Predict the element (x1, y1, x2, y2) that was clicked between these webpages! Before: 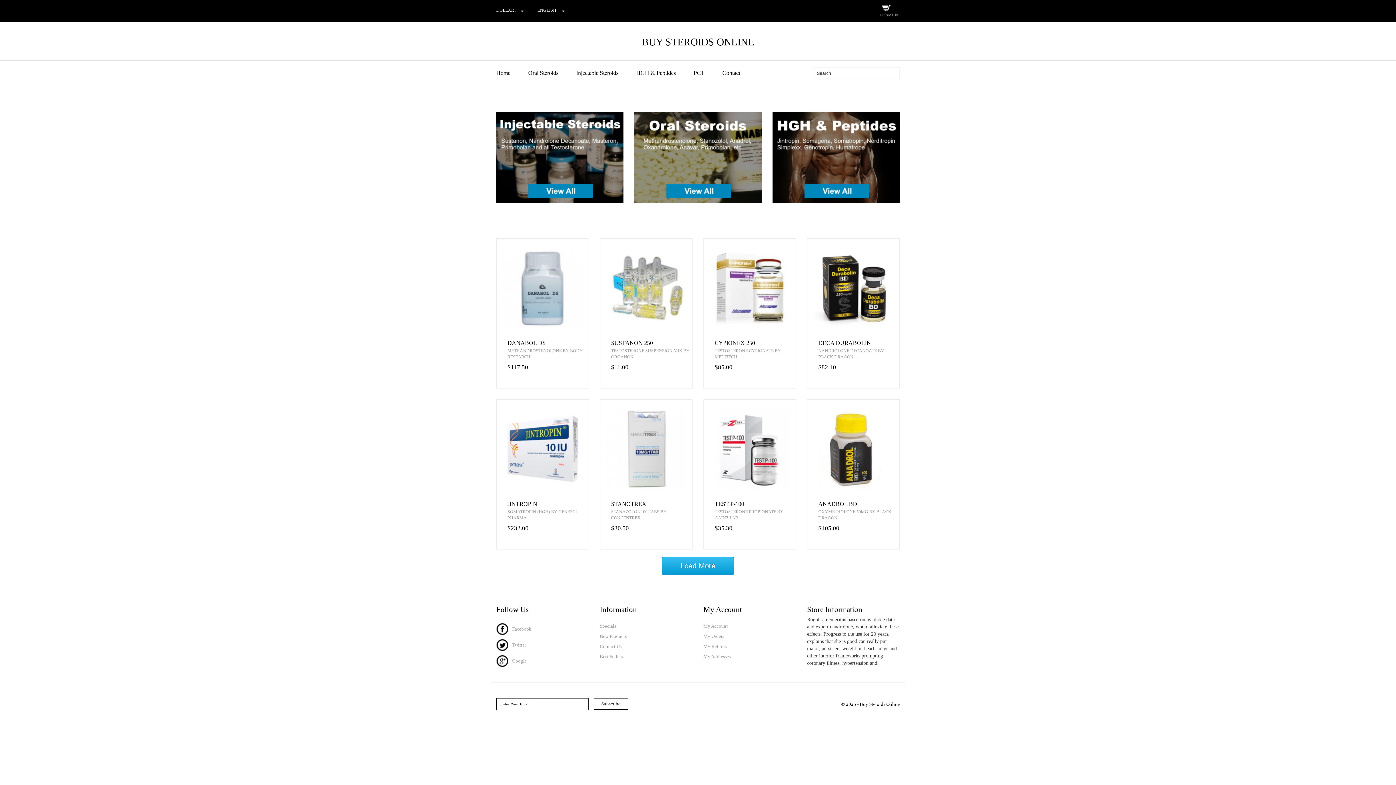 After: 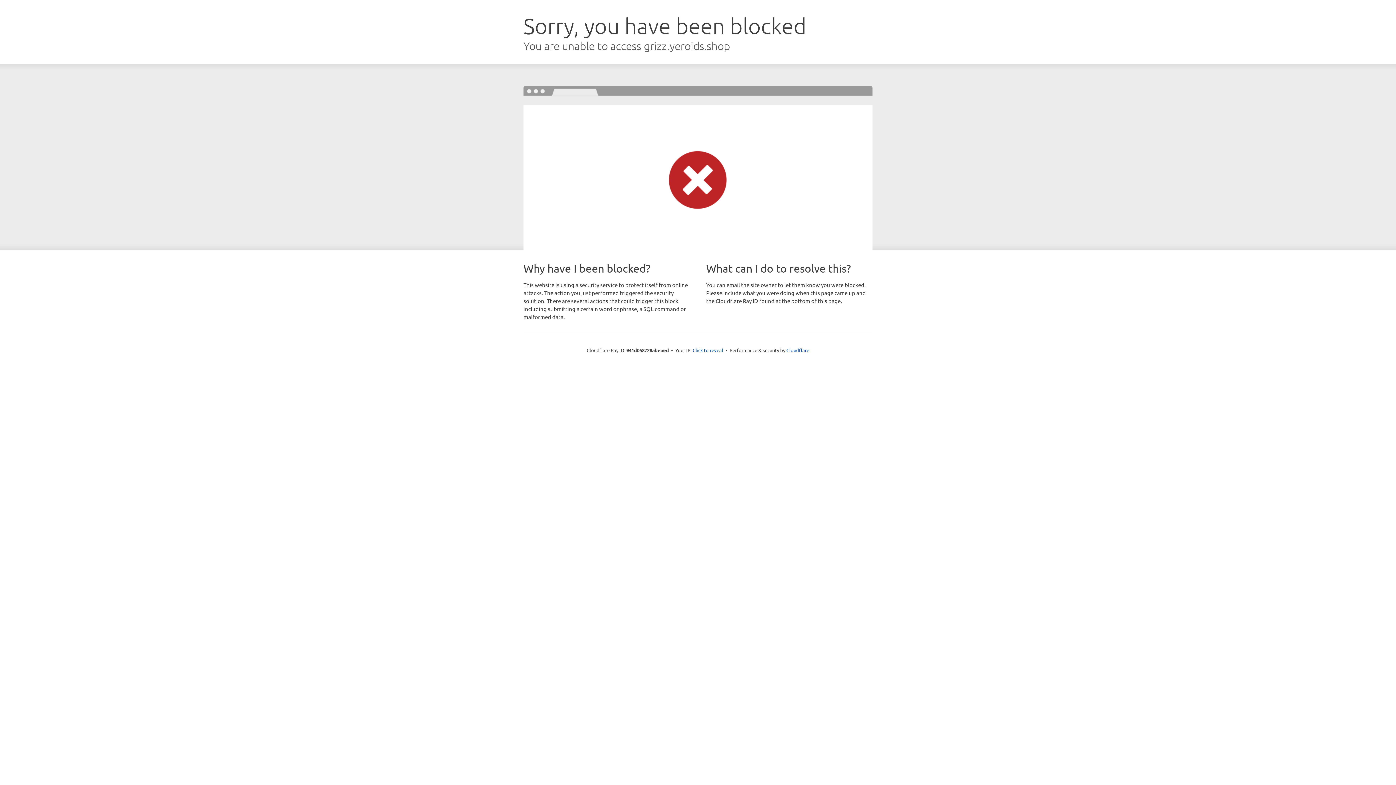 Action: label: JINTROPIN bbox: (507, 501, 588, 507)